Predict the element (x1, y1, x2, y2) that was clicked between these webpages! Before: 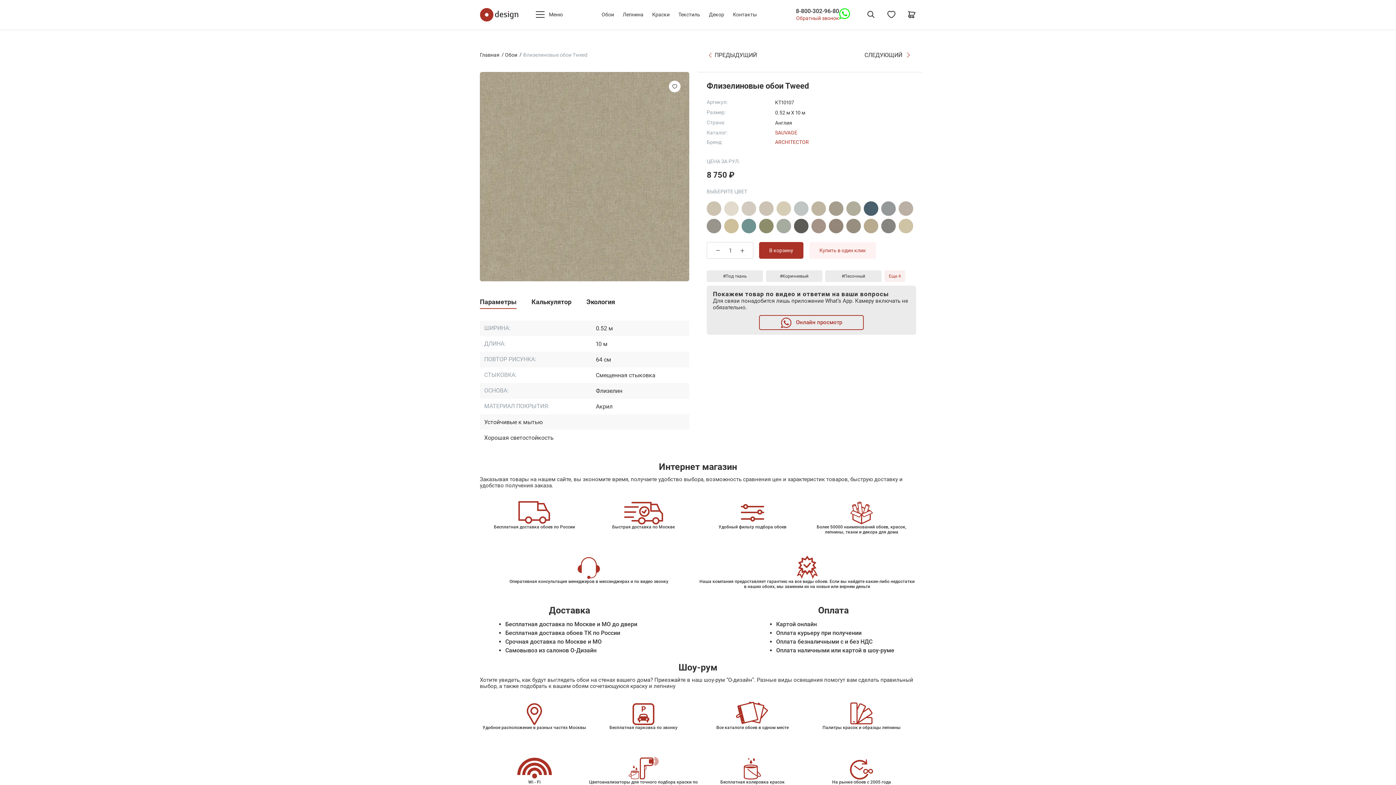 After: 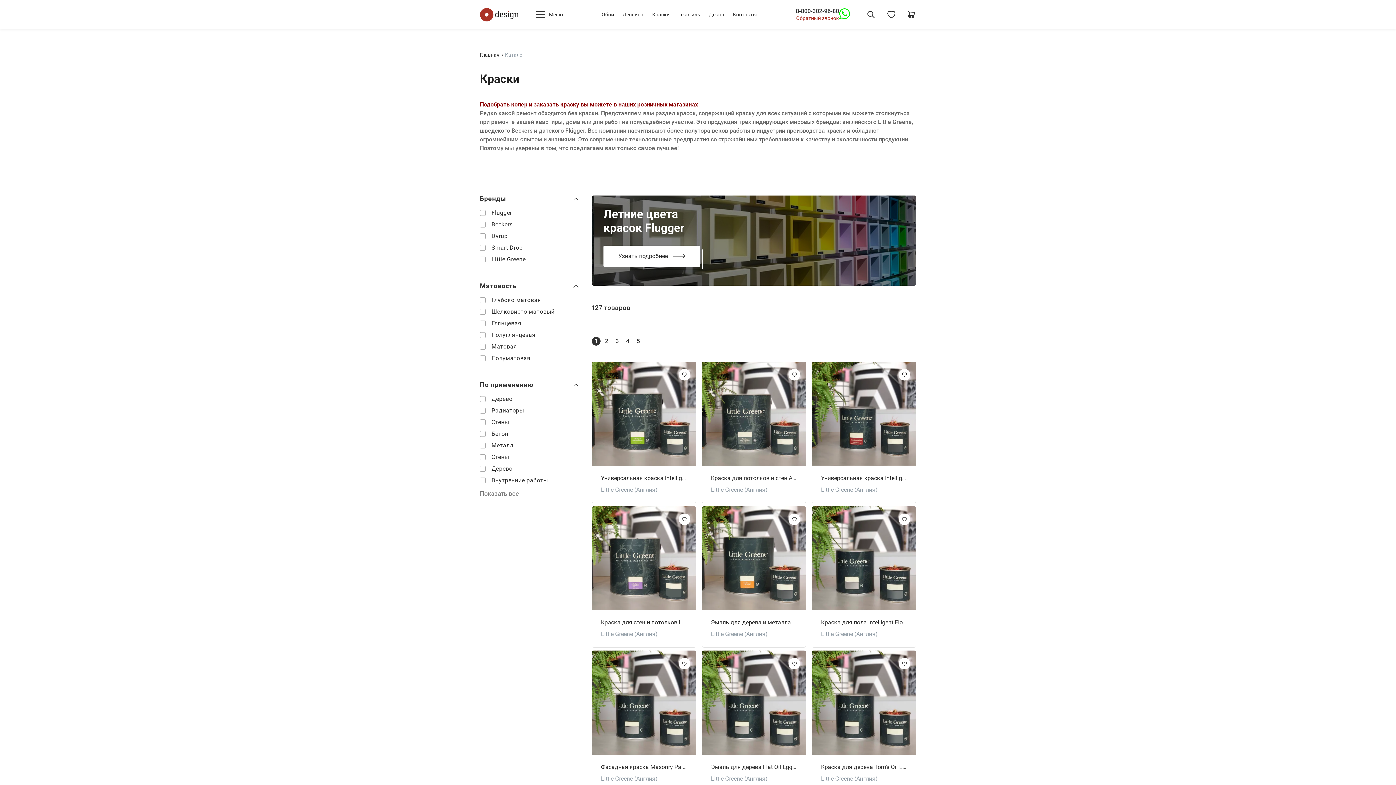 Action: label: Краски bbox: (652, 11, 669, 17)